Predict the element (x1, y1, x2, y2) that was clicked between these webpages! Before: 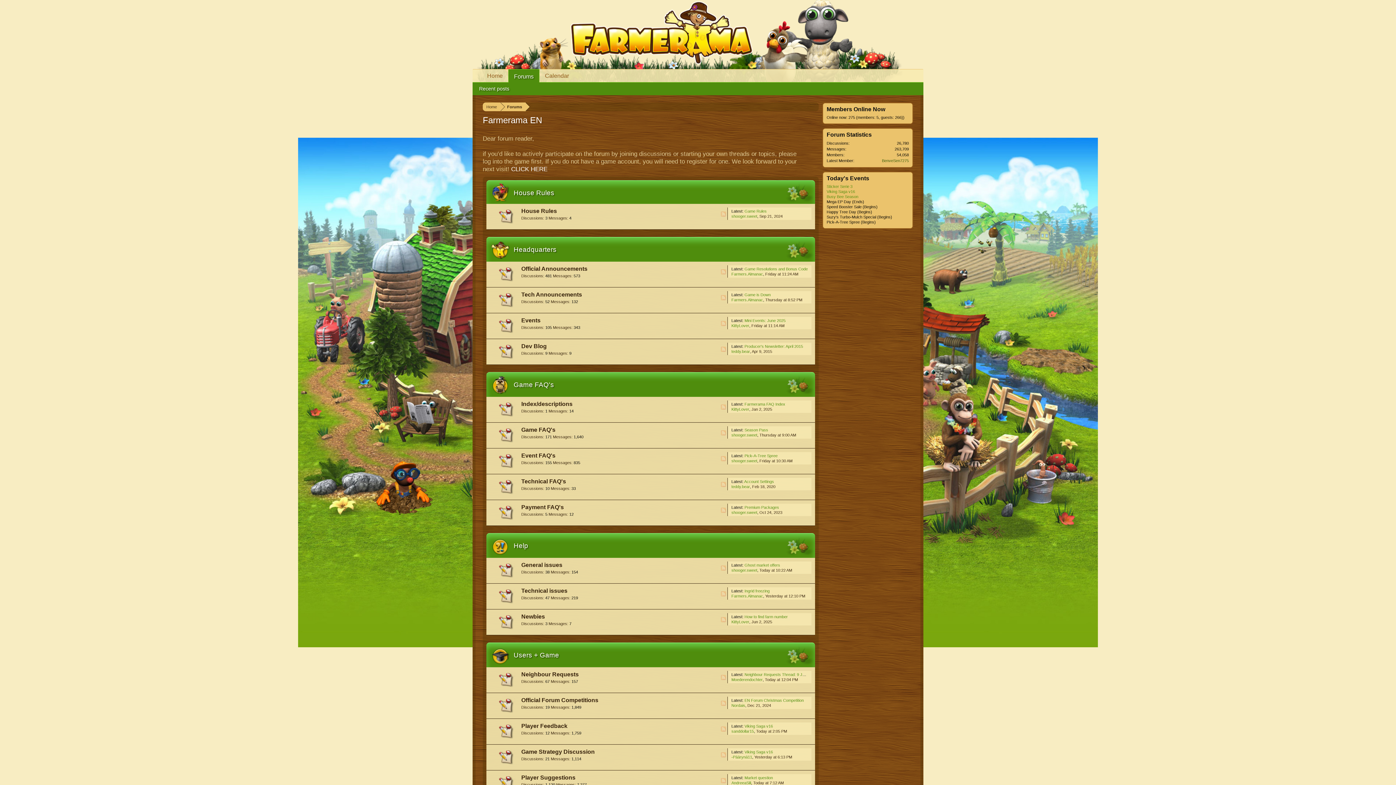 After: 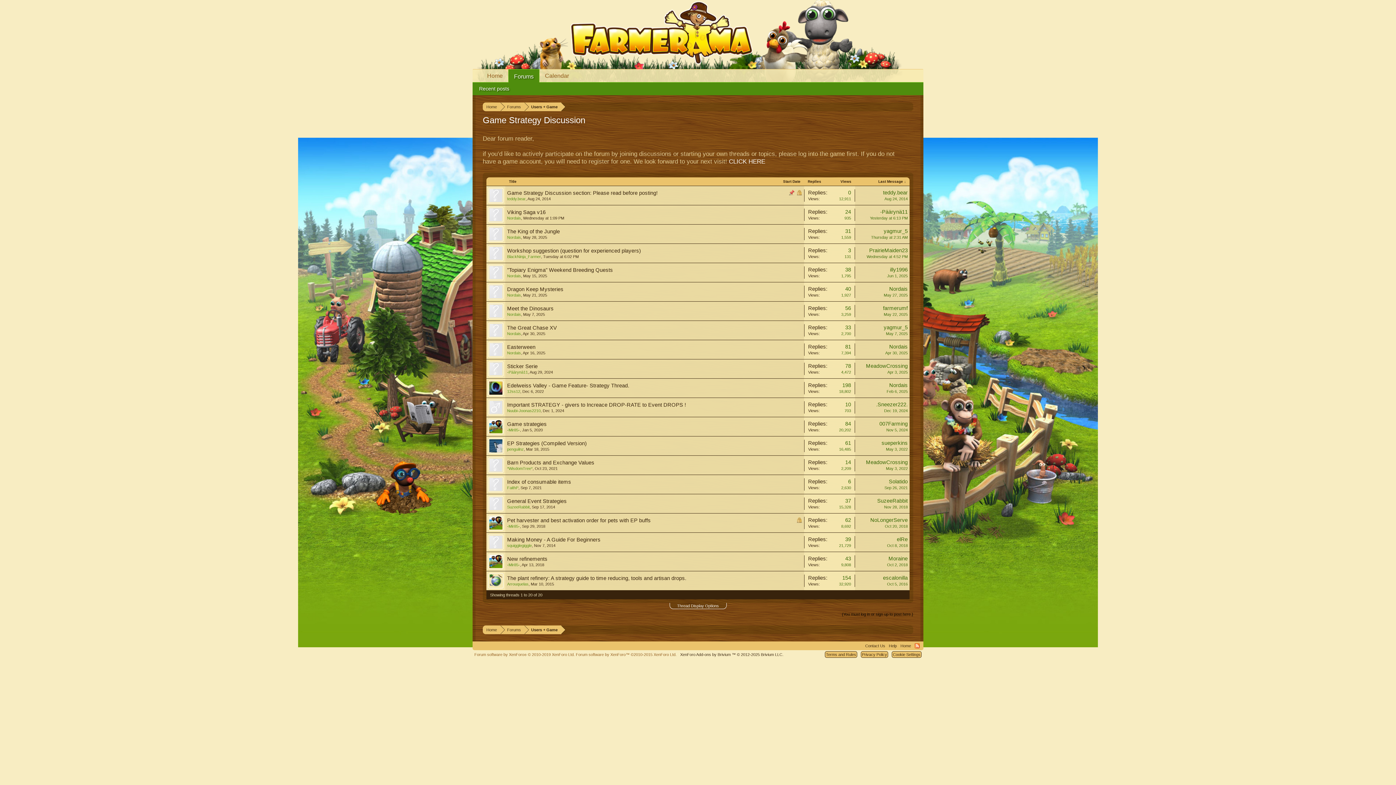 Action: label: Game Strategy Discussion bbox: (521, 749, 594, 755)